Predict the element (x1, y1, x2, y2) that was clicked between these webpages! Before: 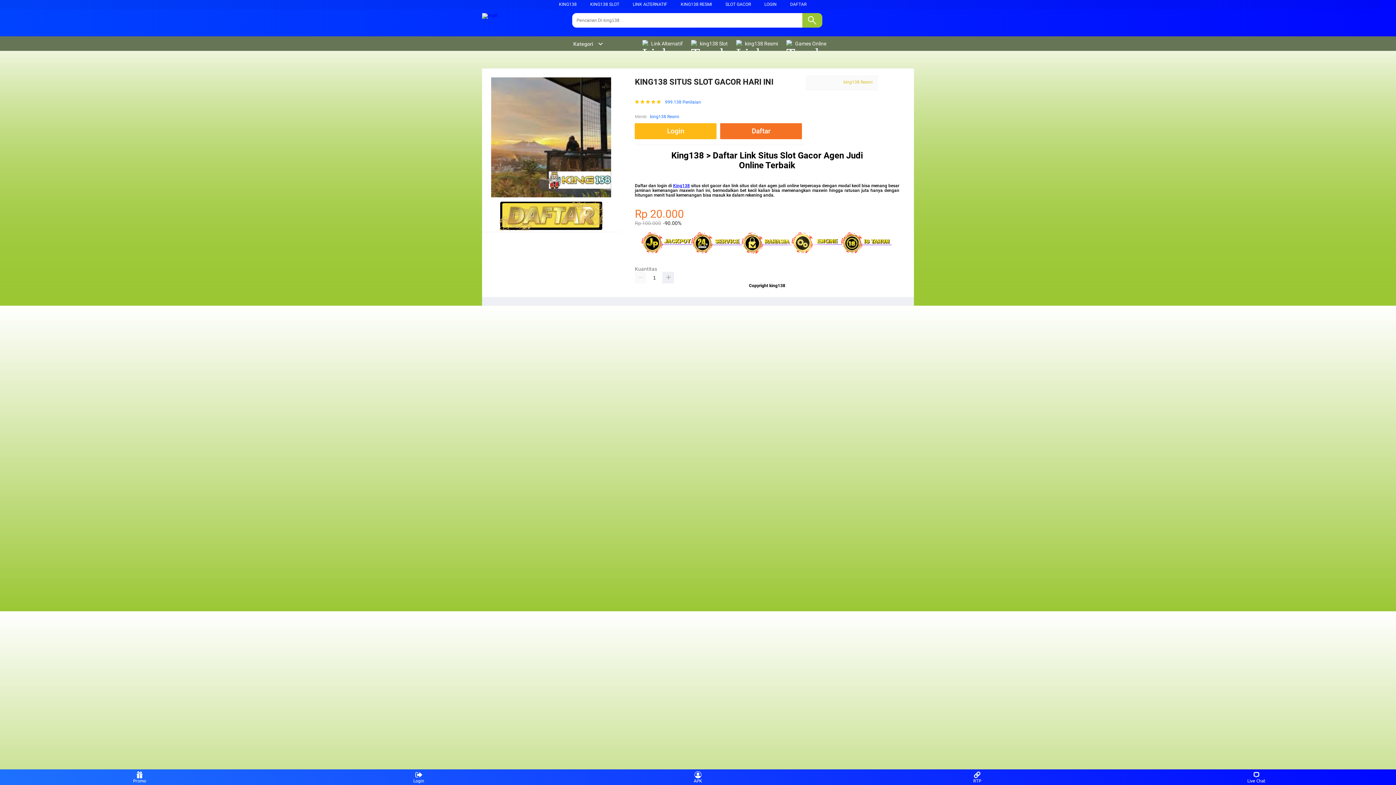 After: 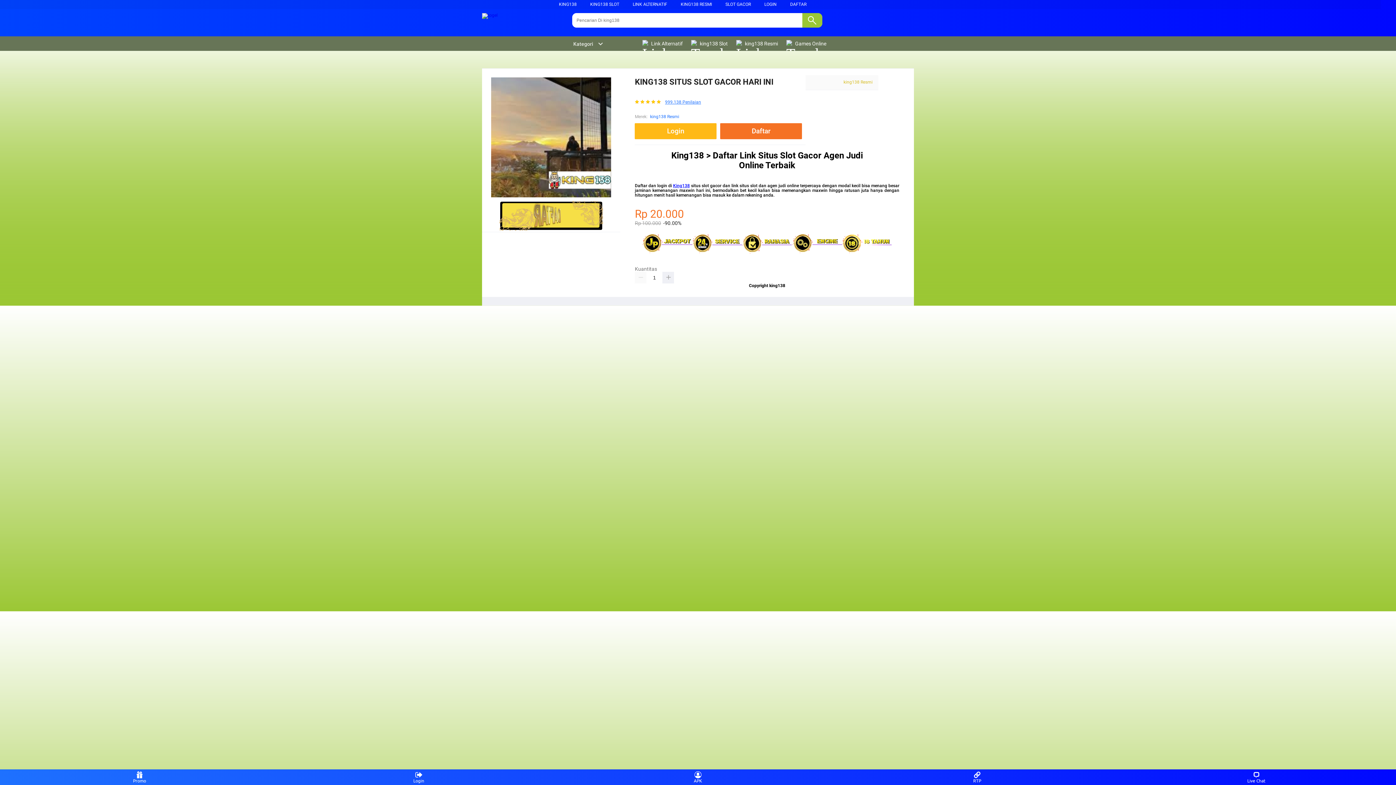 Action: label: 999.138 Penilaian bbox: (665, 99, 701, 104)